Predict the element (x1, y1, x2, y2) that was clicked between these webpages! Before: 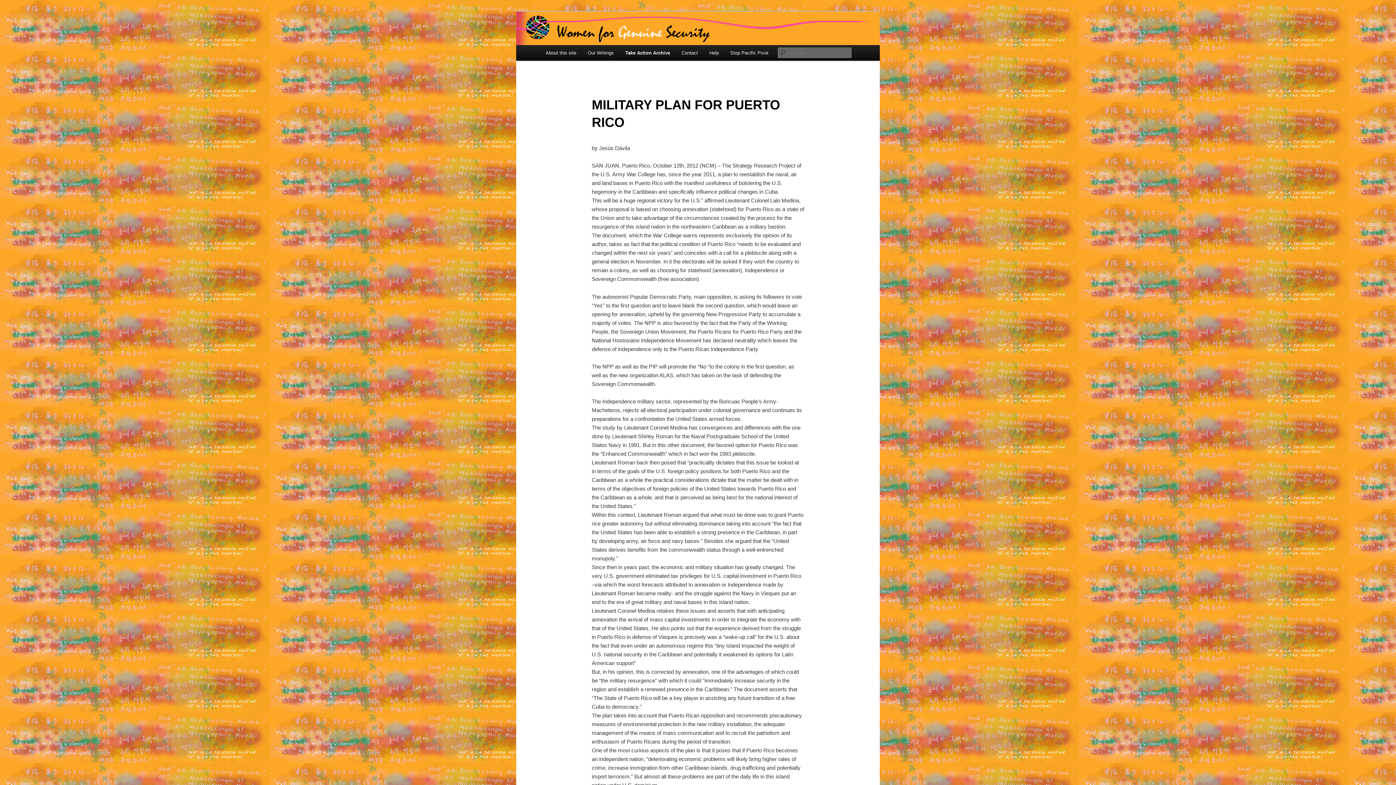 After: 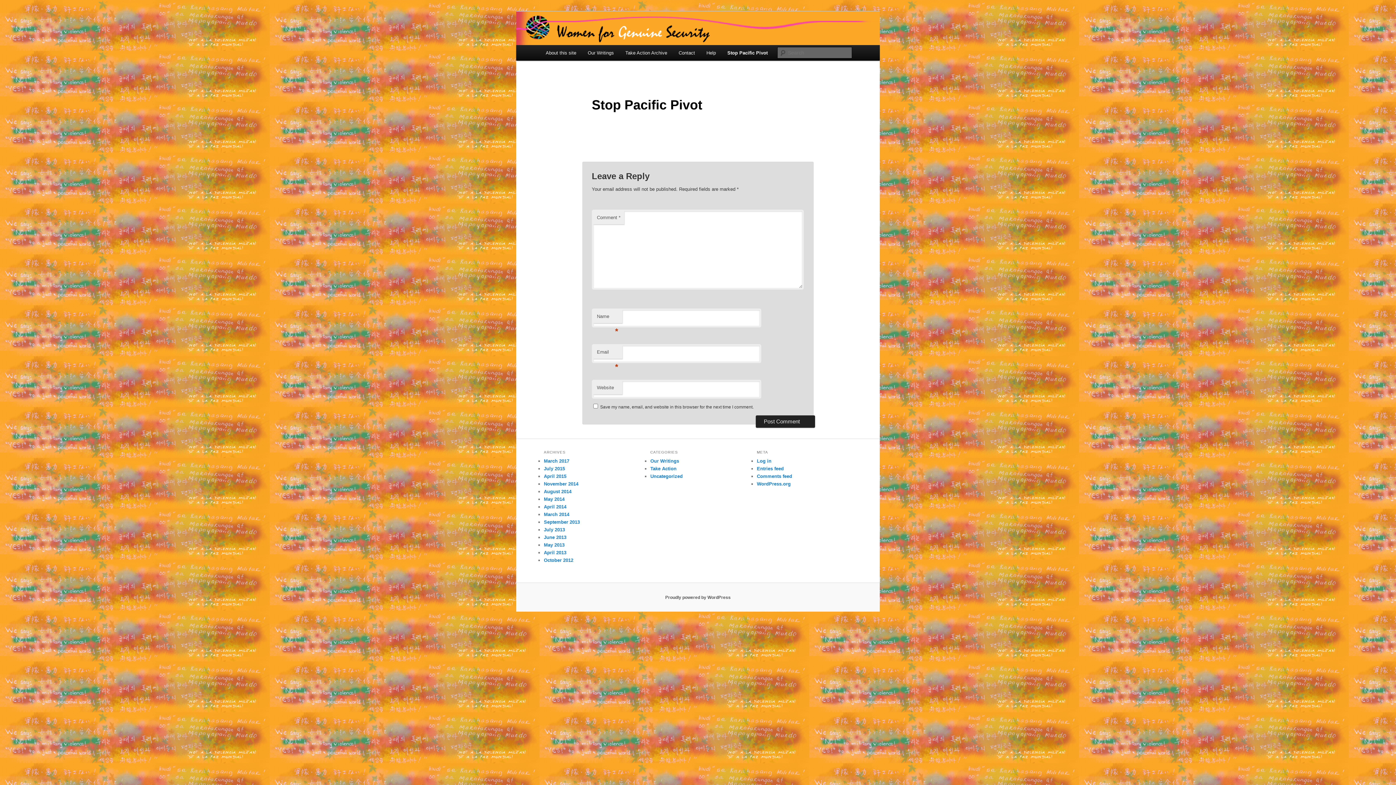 Action: label: Stop Pacific Pivot bbox: (724, 45, 774, 60)